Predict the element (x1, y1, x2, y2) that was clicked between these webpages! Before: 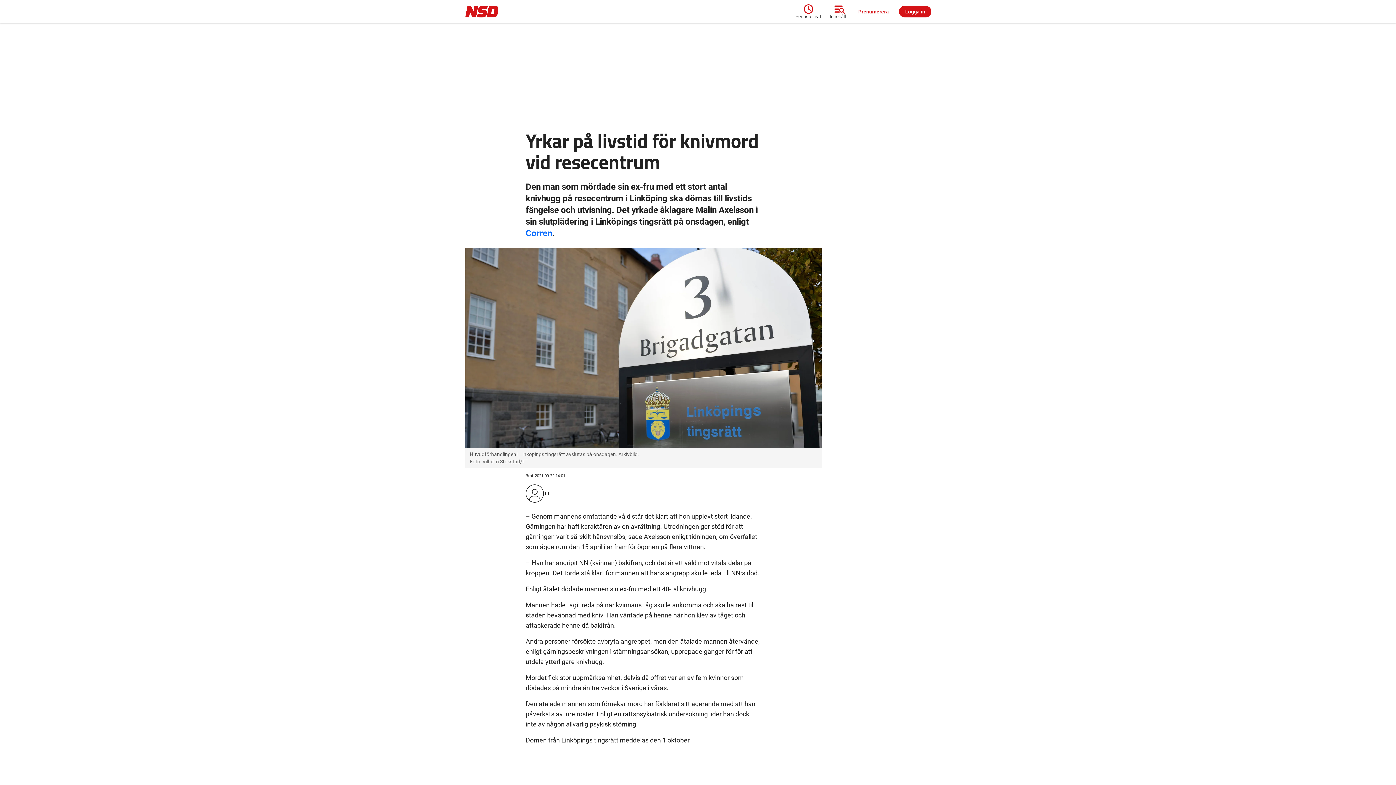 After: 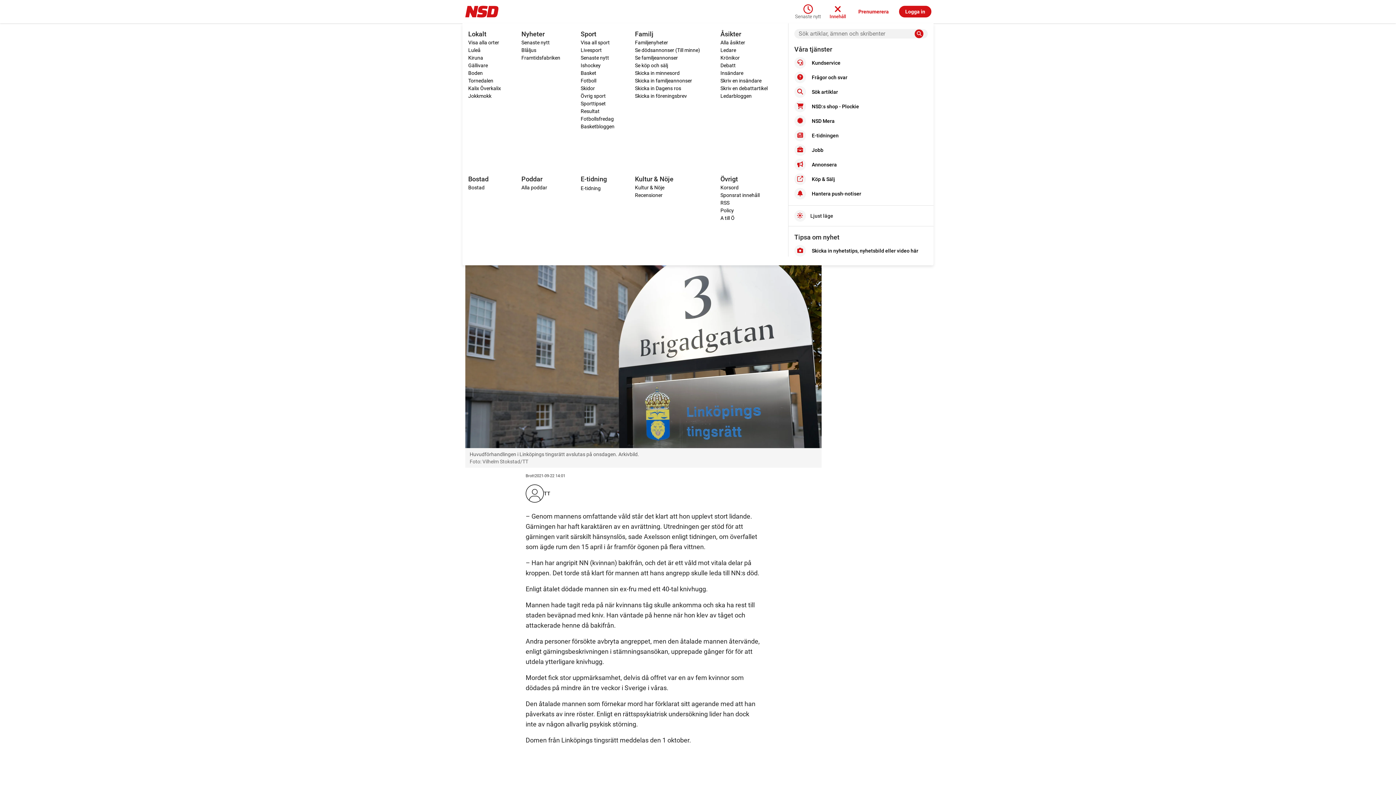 Action: label: Innehåll bbox: (825, 2, 850, 20)